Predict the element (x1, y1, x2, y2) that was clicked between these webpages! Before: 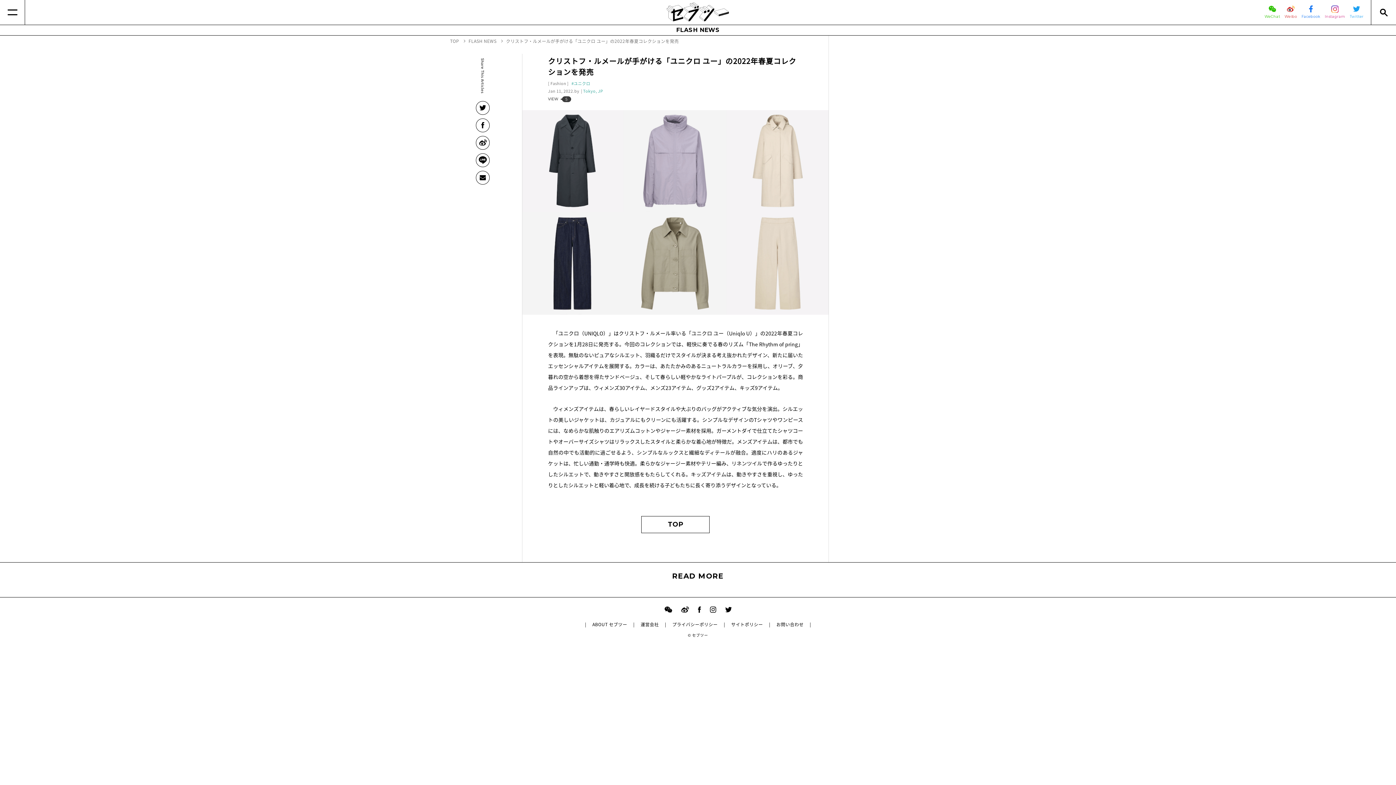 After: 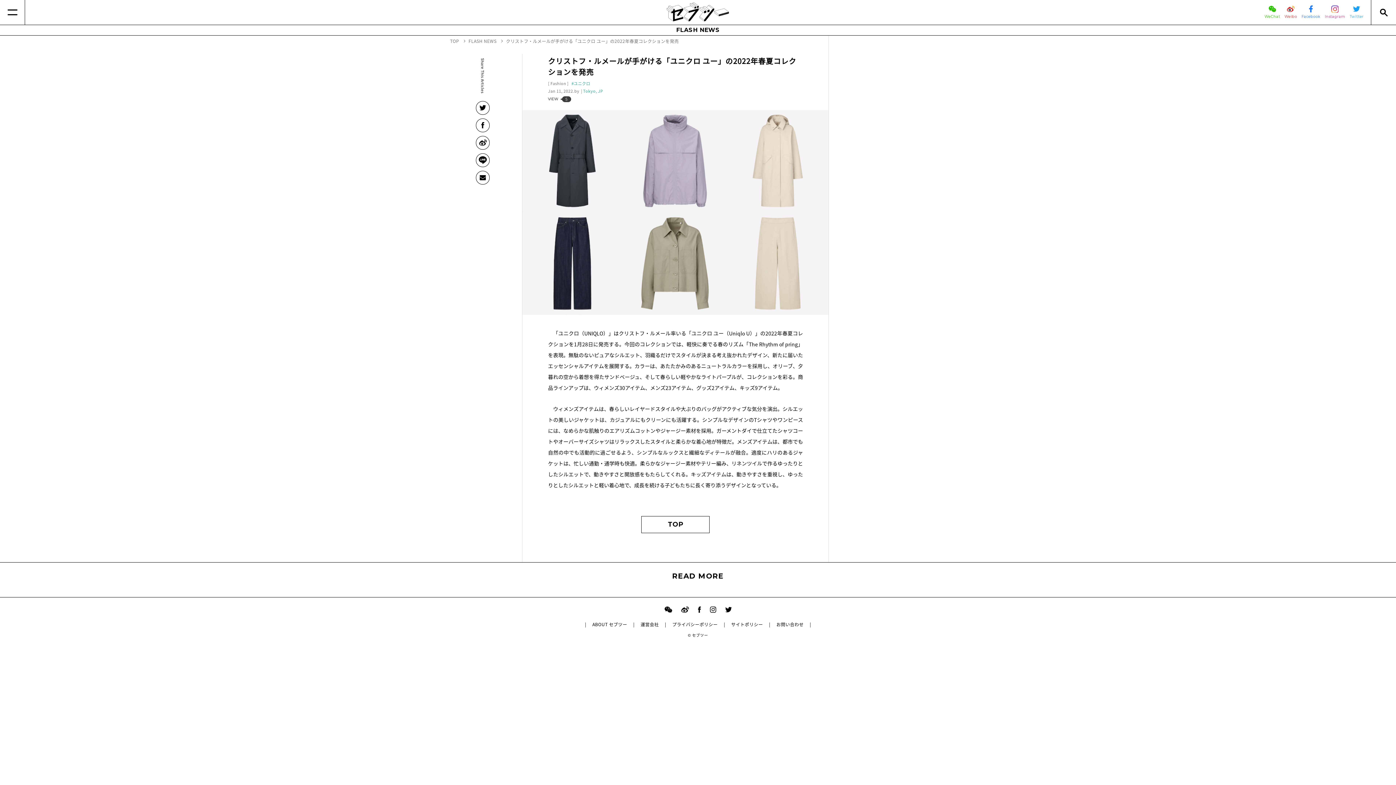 Action: bbox: (710, 606, 716, 610)